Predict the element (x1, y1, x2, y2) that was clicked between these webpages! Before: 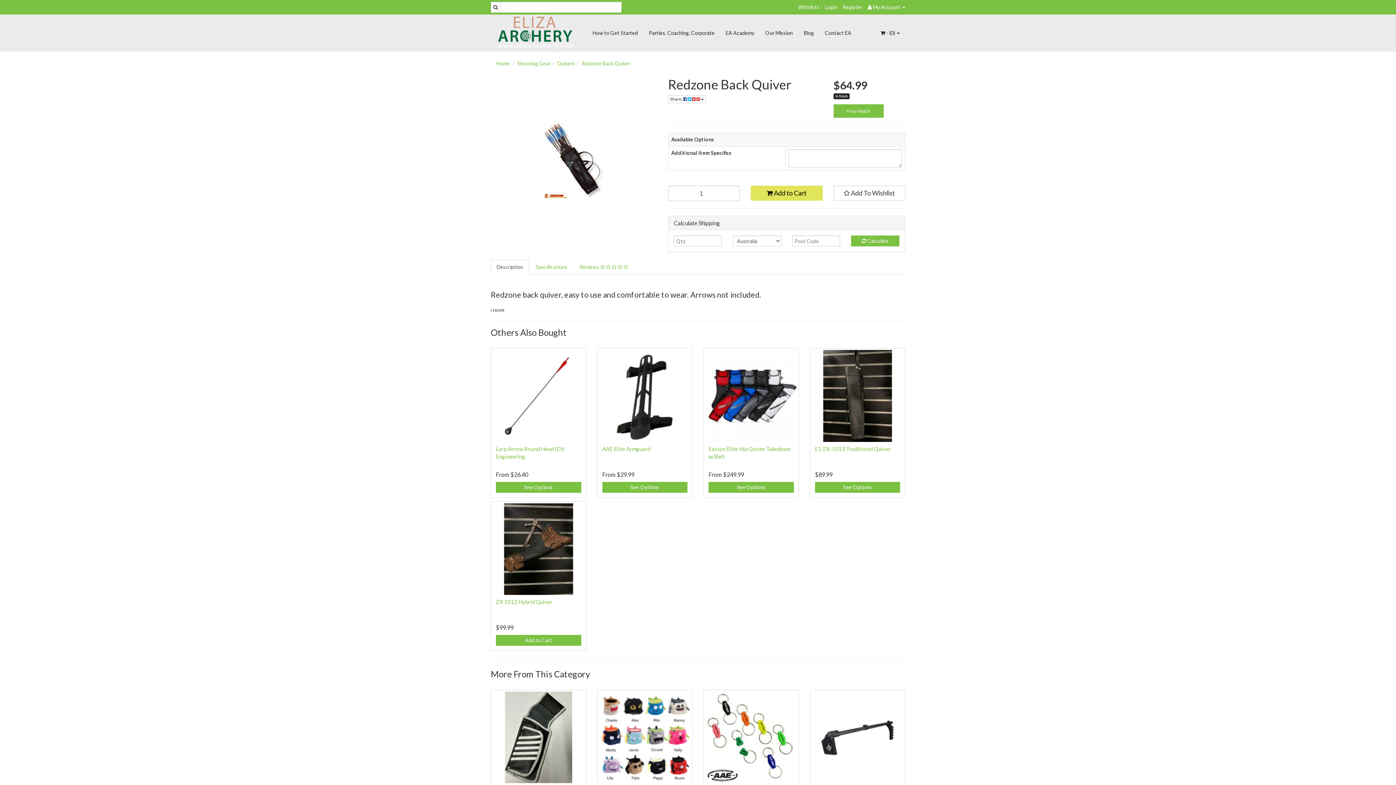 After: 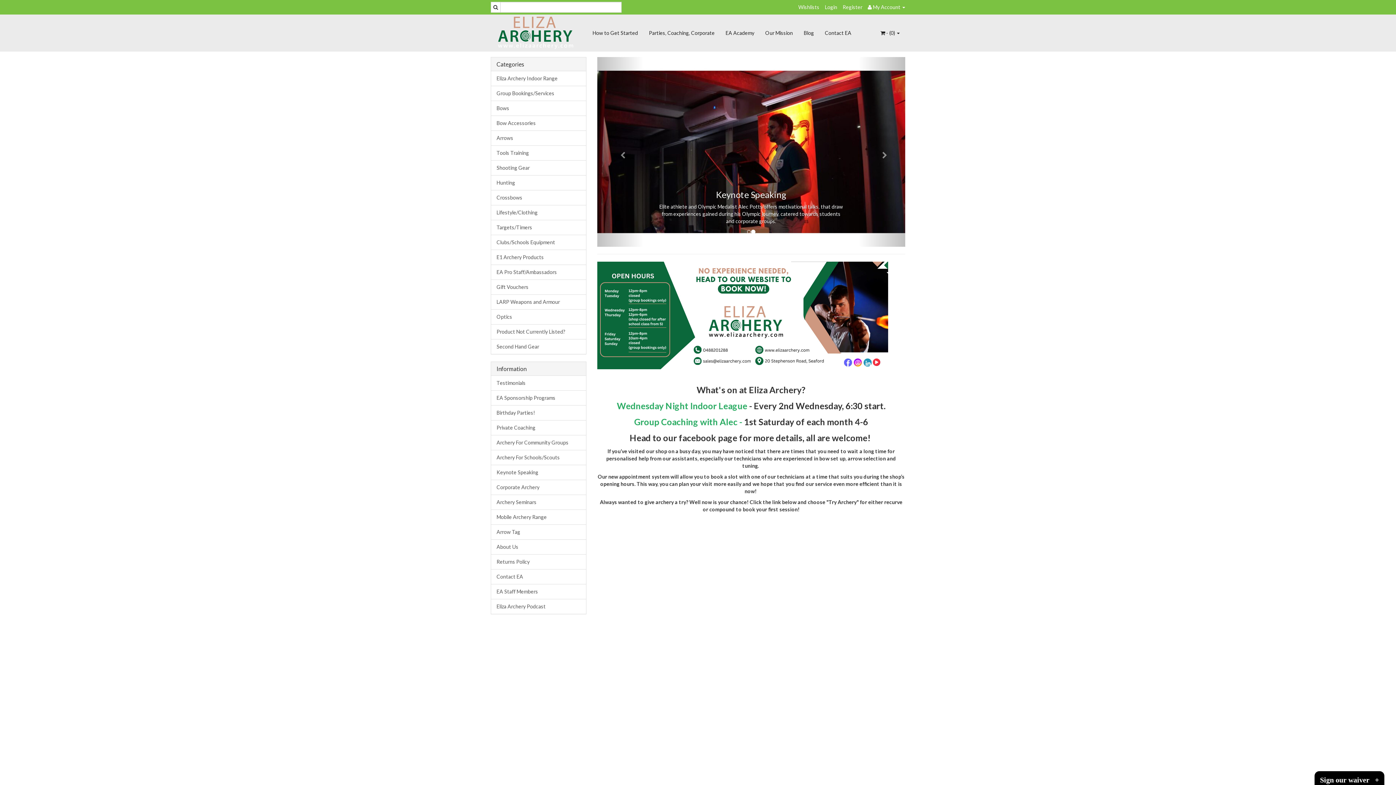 Action: label: Home bbox: (496, 60, 509, 66)